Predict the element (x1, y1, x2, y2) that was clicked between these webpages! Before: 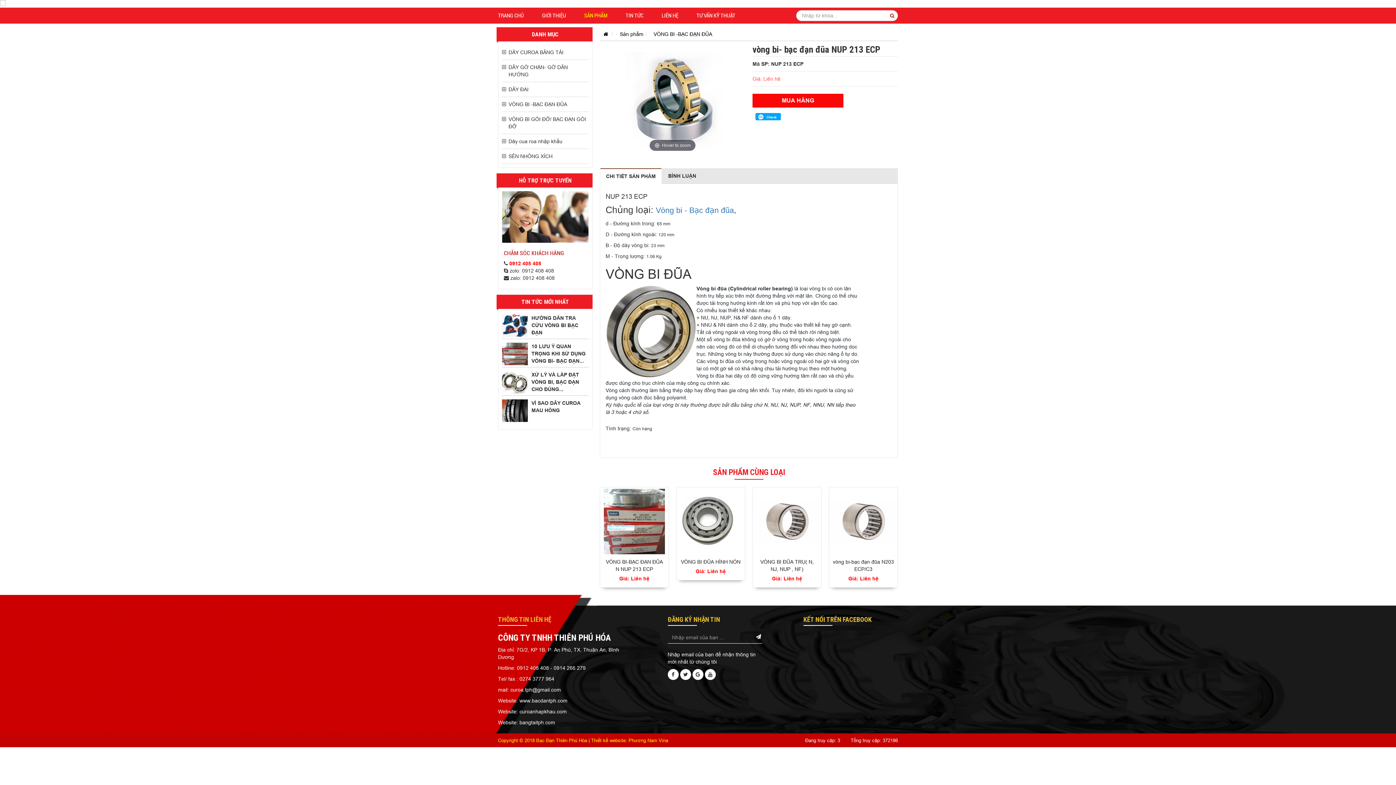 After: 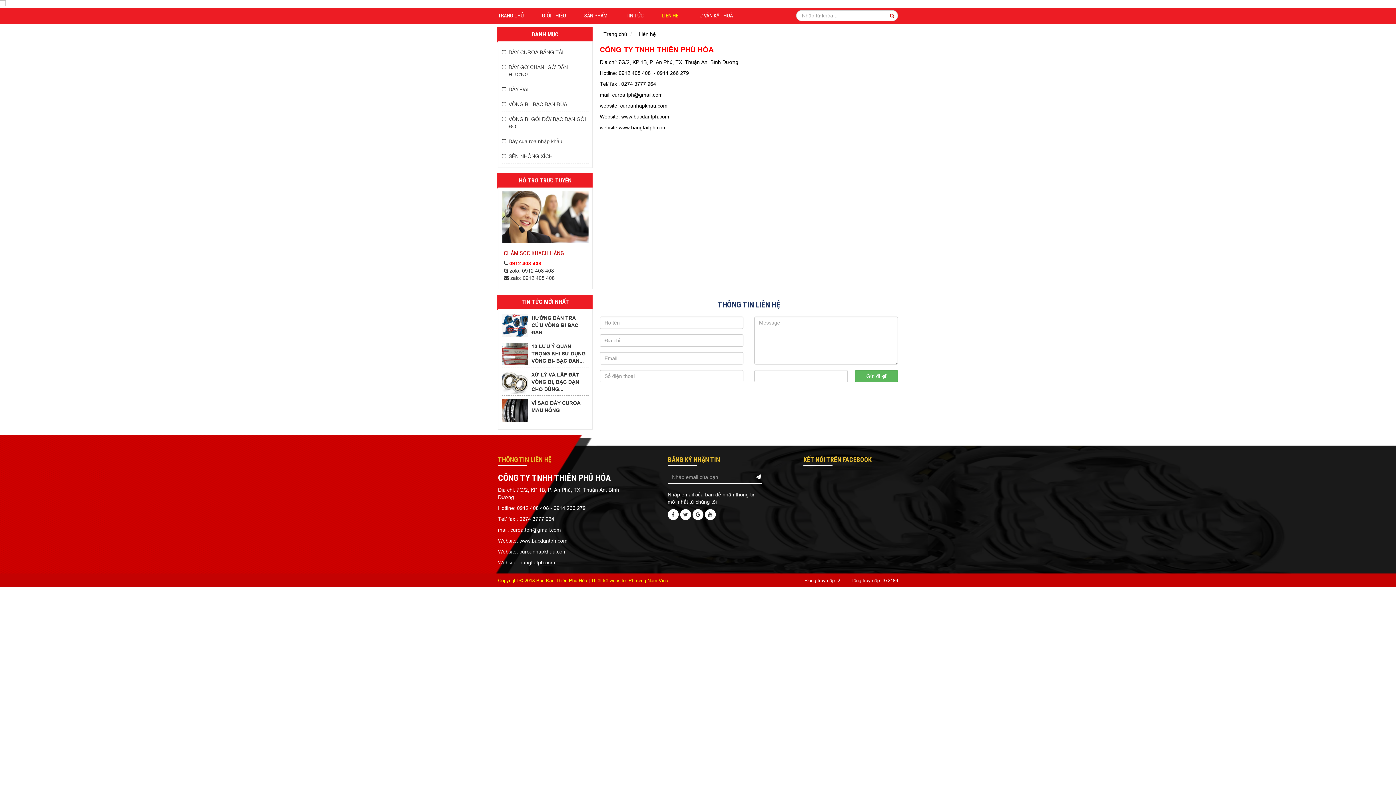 Action: bbox: (652, 7, 687, 23) label: LIÊN HỆ